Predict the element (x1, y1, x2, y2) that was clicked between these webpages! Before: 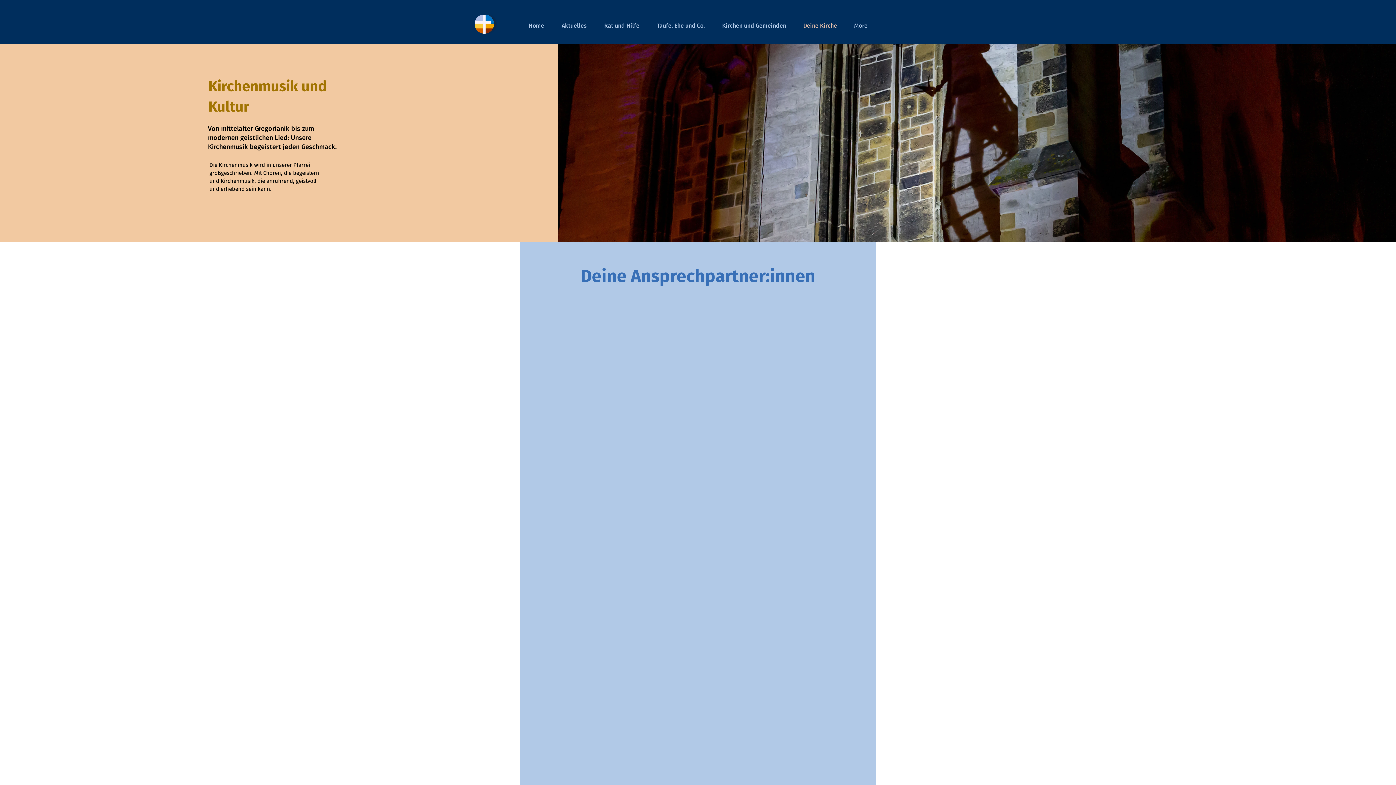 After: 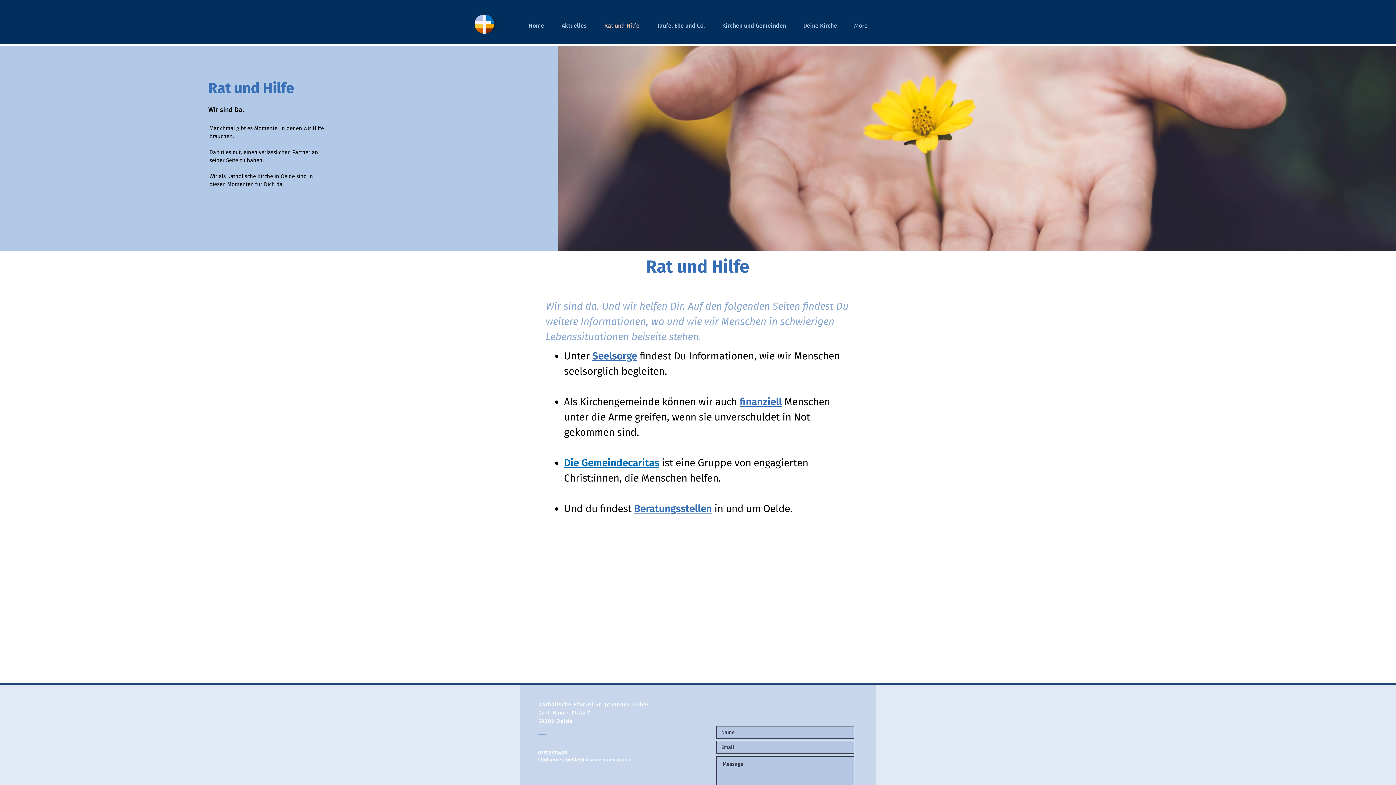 Action: label: Rat und Hilfe bbox: (595, 16, 648, 34)